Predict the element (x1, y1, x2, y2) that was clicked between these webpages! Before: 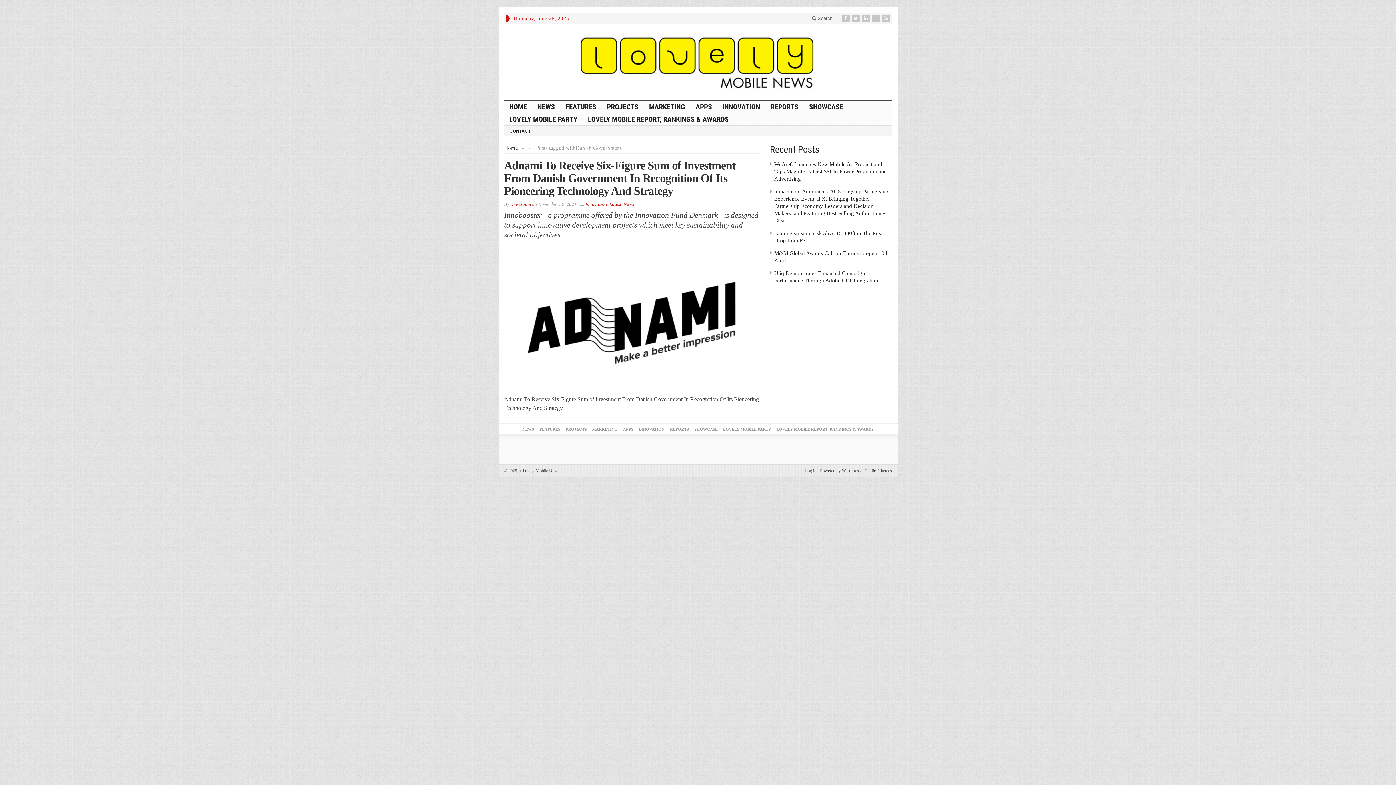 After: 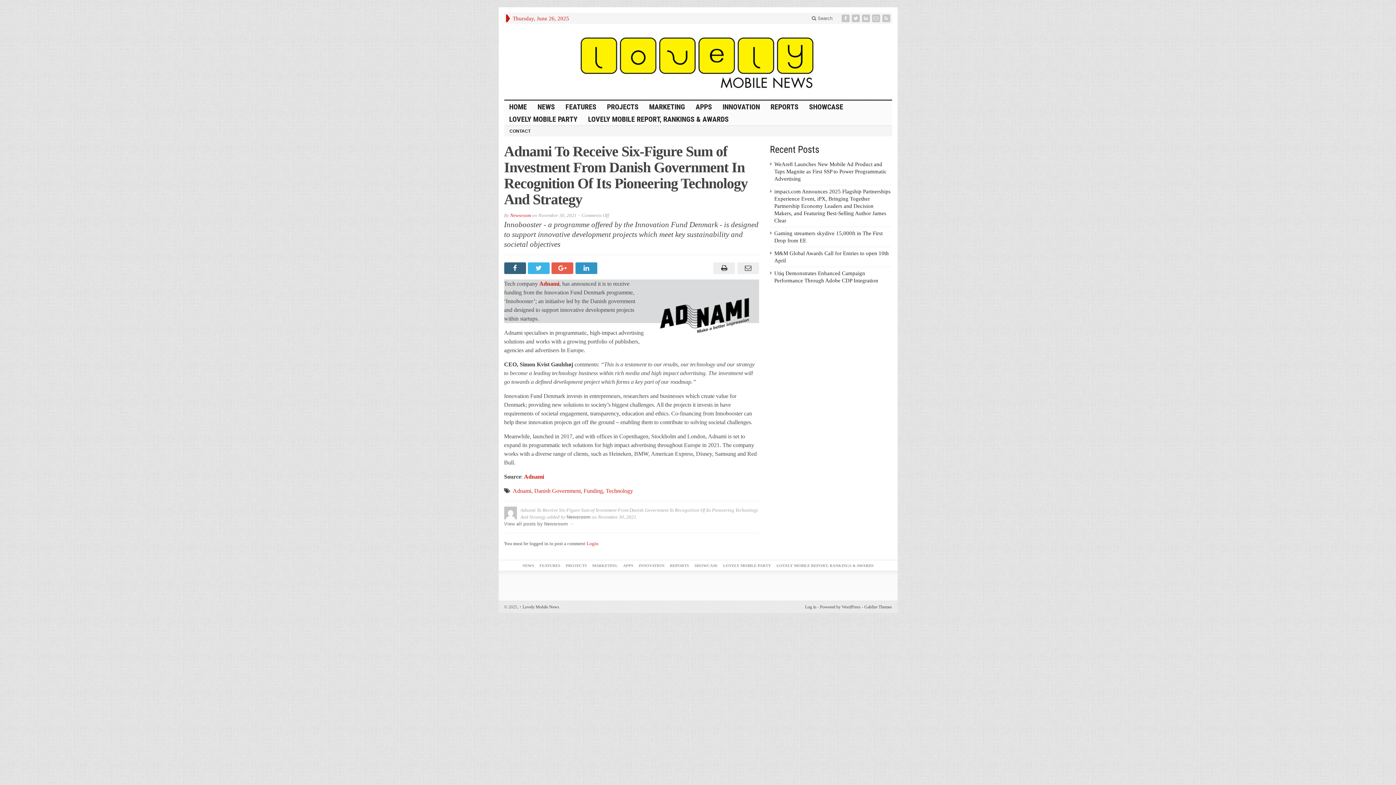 Action: label: Adnami To Receive Six-Figure Sum of Investment From Danish Government In Recognition Of Its Pioneering Technology And Strategy bbox: (504, 159, 735, 197)